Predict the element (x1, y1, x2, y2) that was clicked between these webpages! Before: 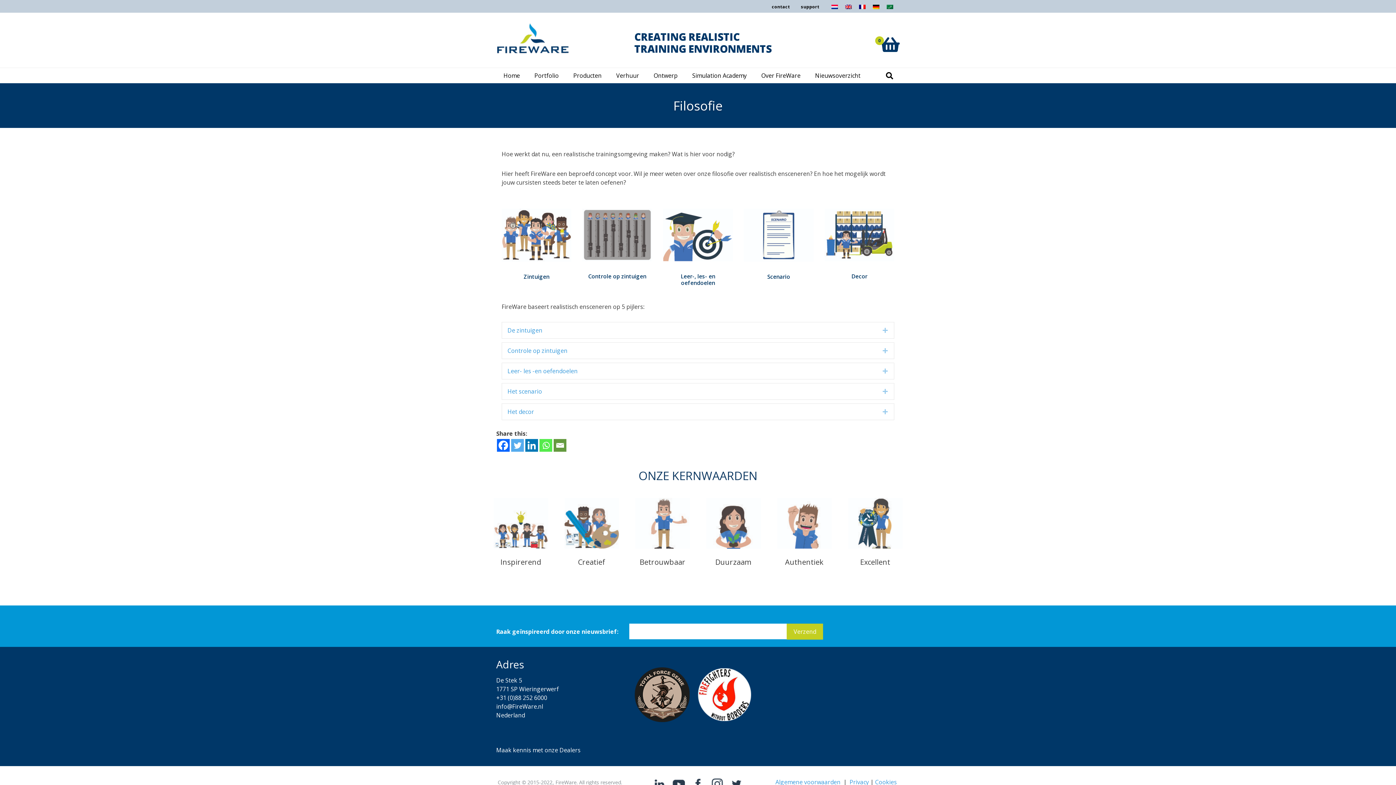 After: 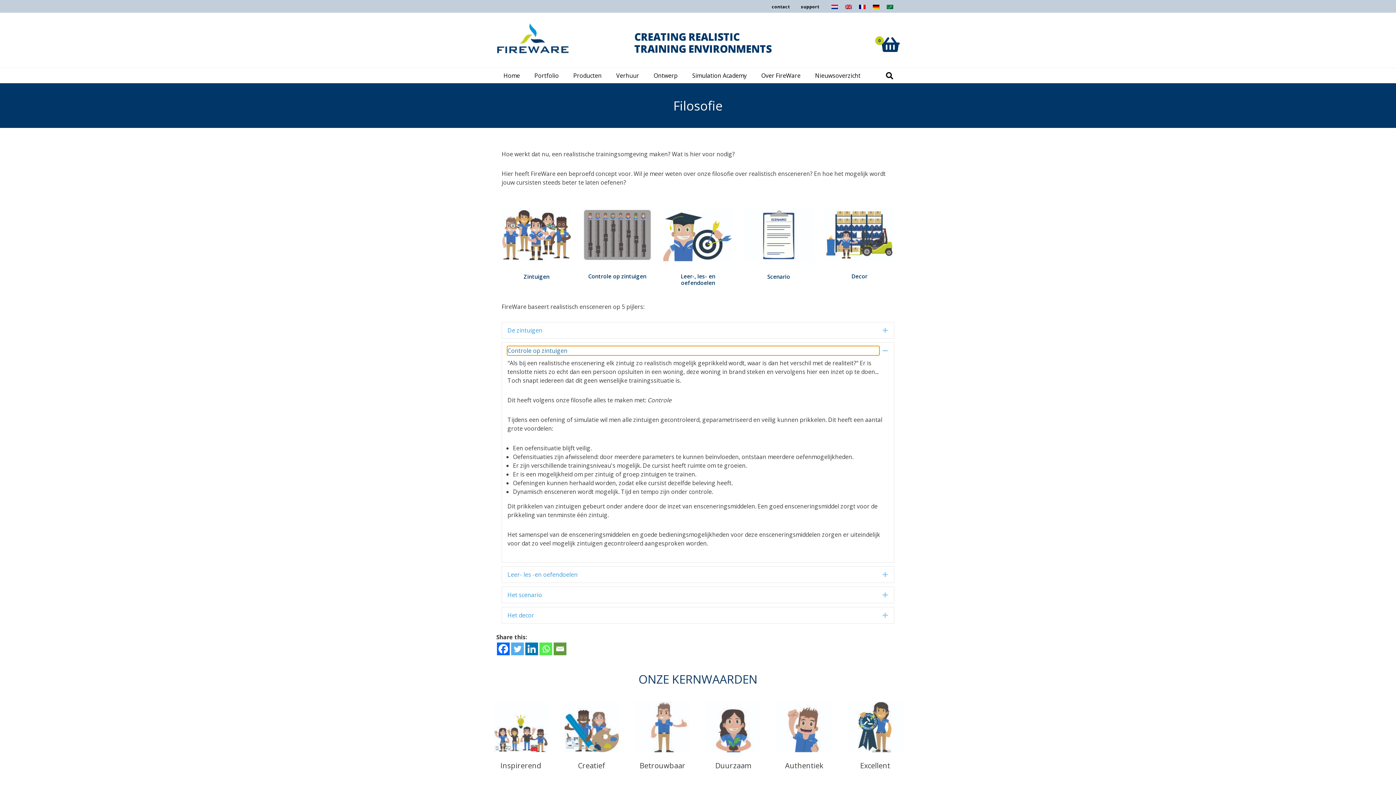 Action: bbox: (507, 346, 879, 355) label: Controle op zintuigen